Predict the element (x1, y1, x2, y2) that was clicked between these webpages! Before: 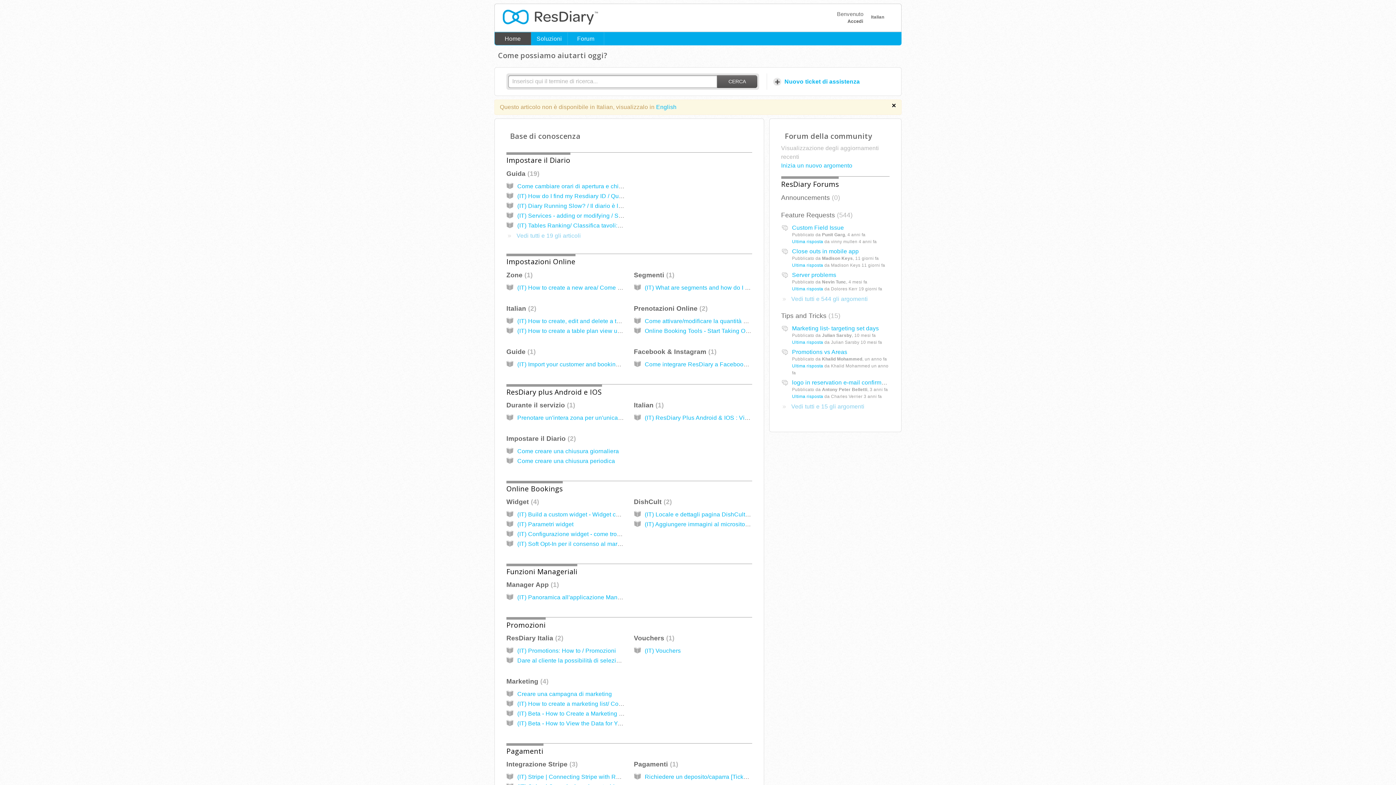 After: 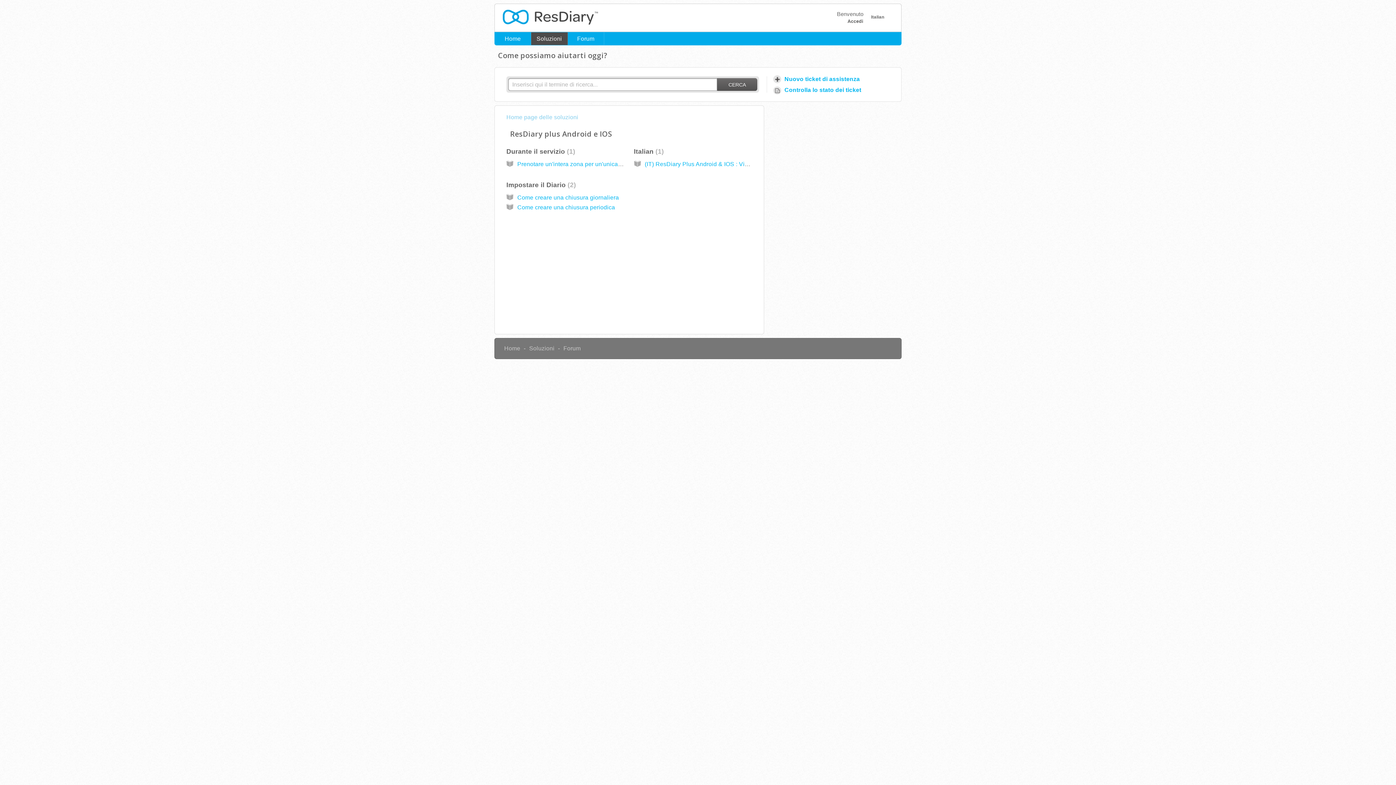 Action: label: ResDiary plus Android e IOS bbox: (506, 387, 602, 396)